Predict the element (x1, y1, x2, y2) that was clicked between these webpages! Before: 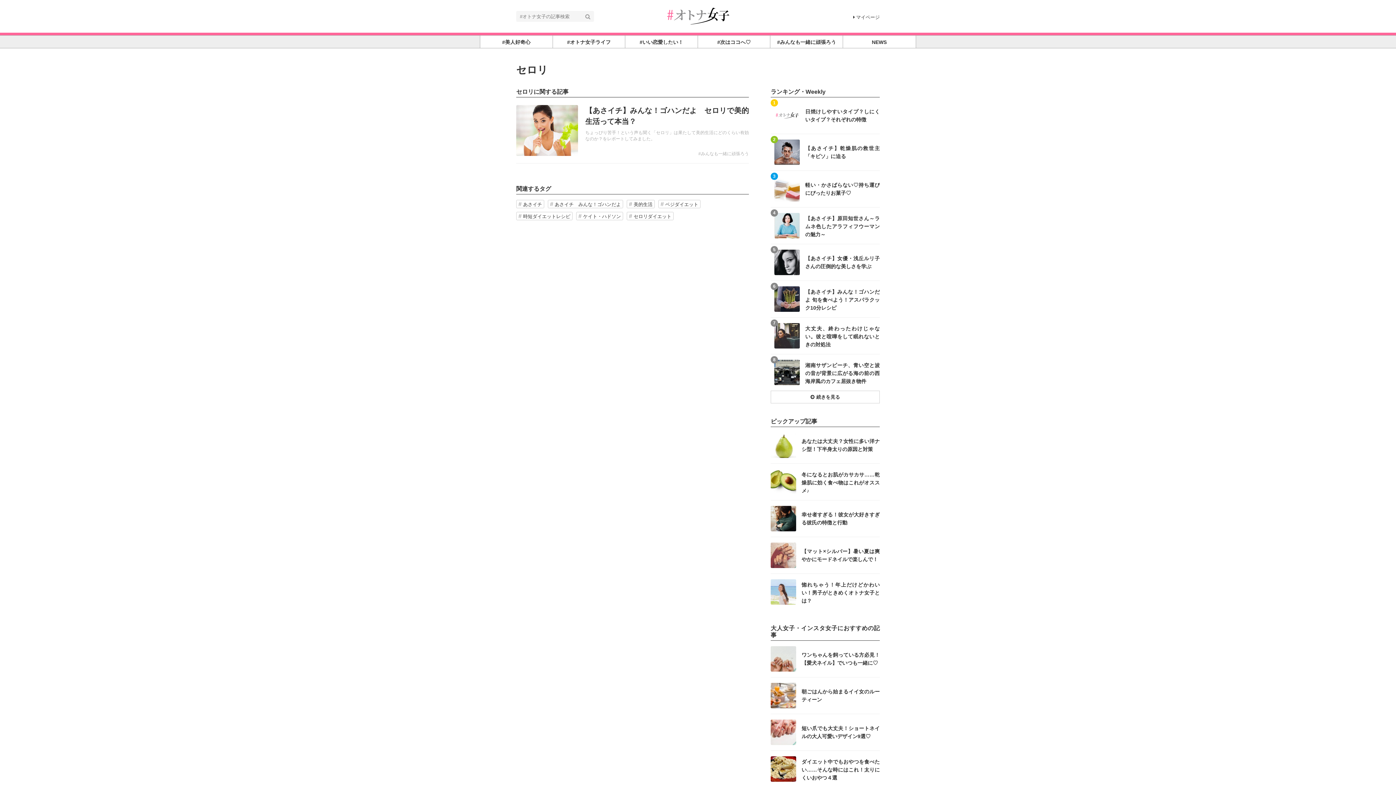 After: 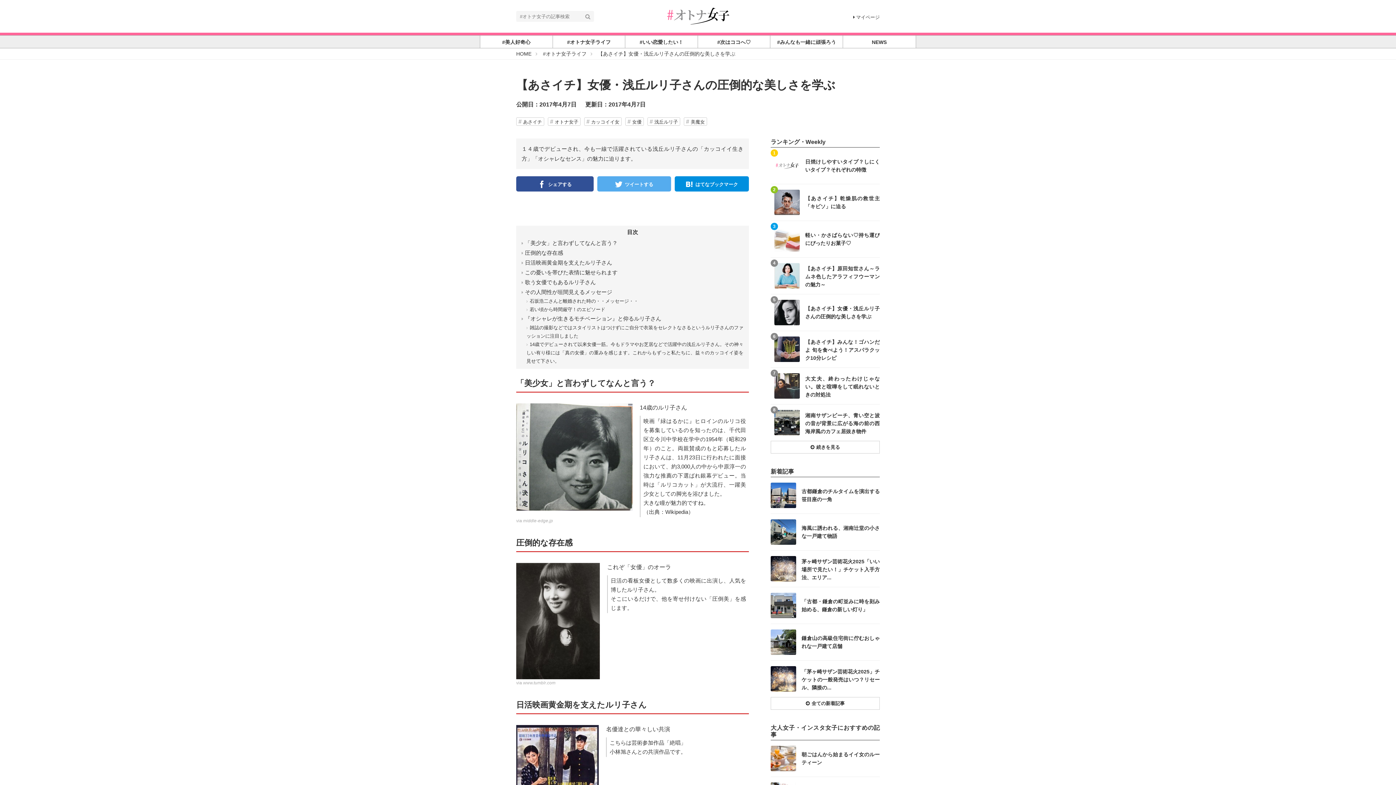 Action: label: 【あさイチ】女優・浅丘ルリ子さんの圧倒的な美しさを学ぶ bbox: (805, 254, 880, 270)